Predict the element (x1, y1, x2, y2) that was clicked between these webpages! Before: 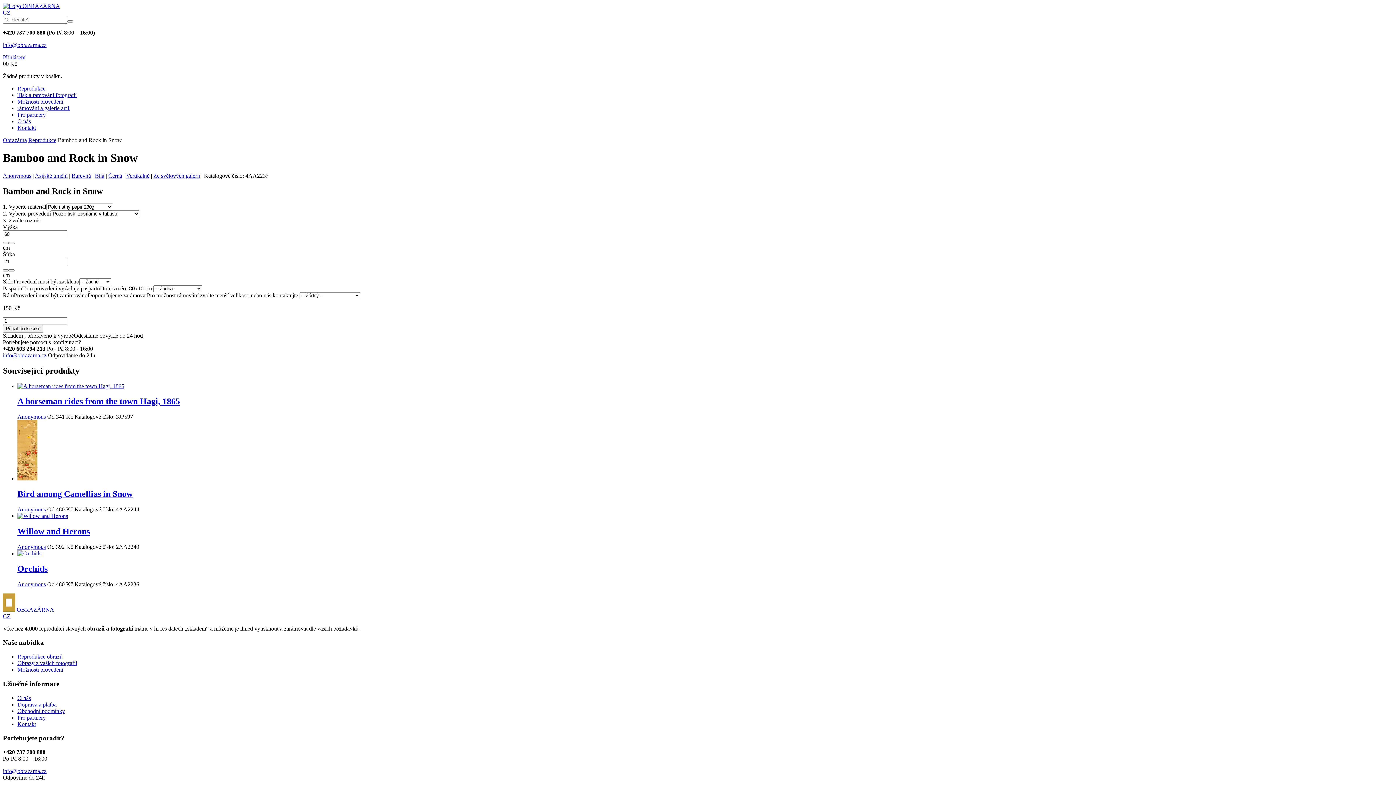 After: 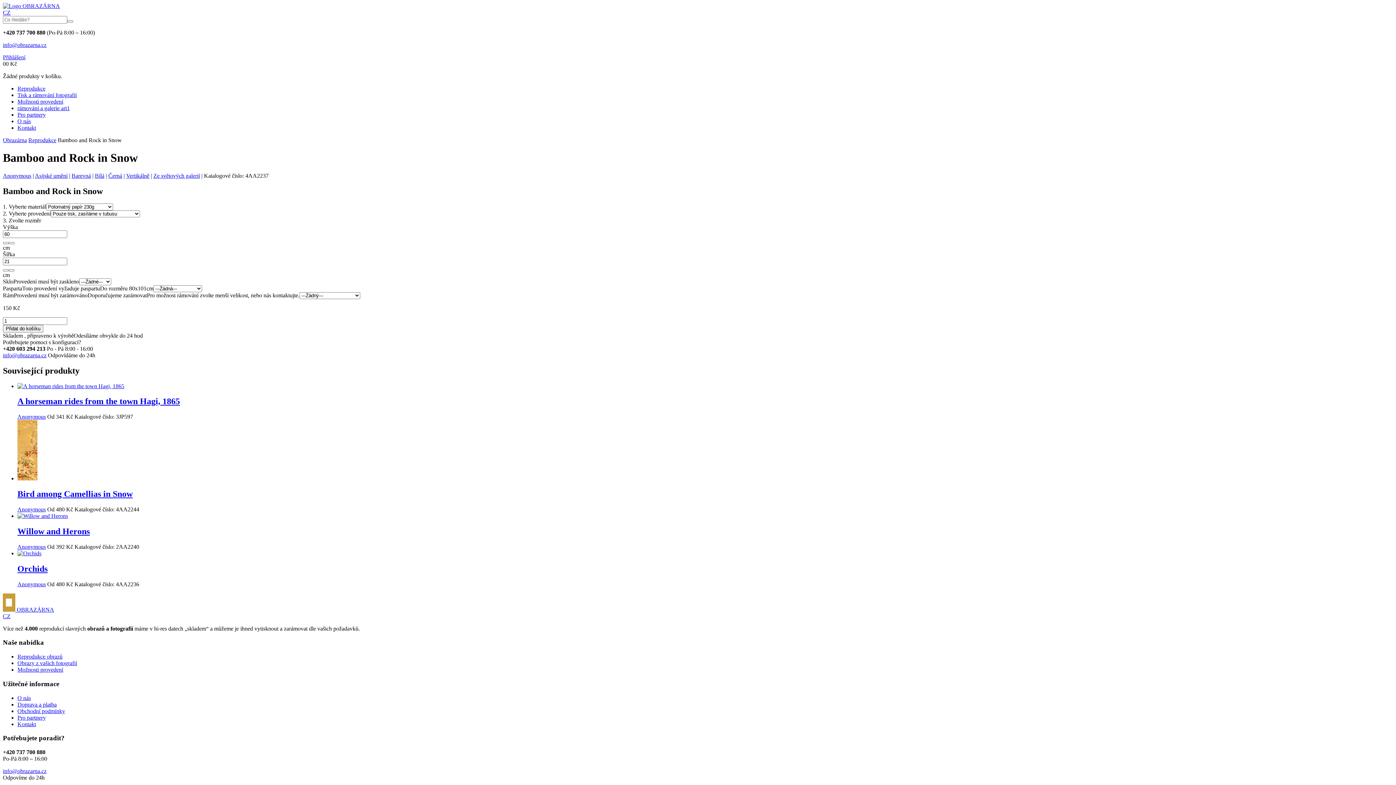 Action: label: info@obrazarna.cz bbox: (2, 768, 46, 774)